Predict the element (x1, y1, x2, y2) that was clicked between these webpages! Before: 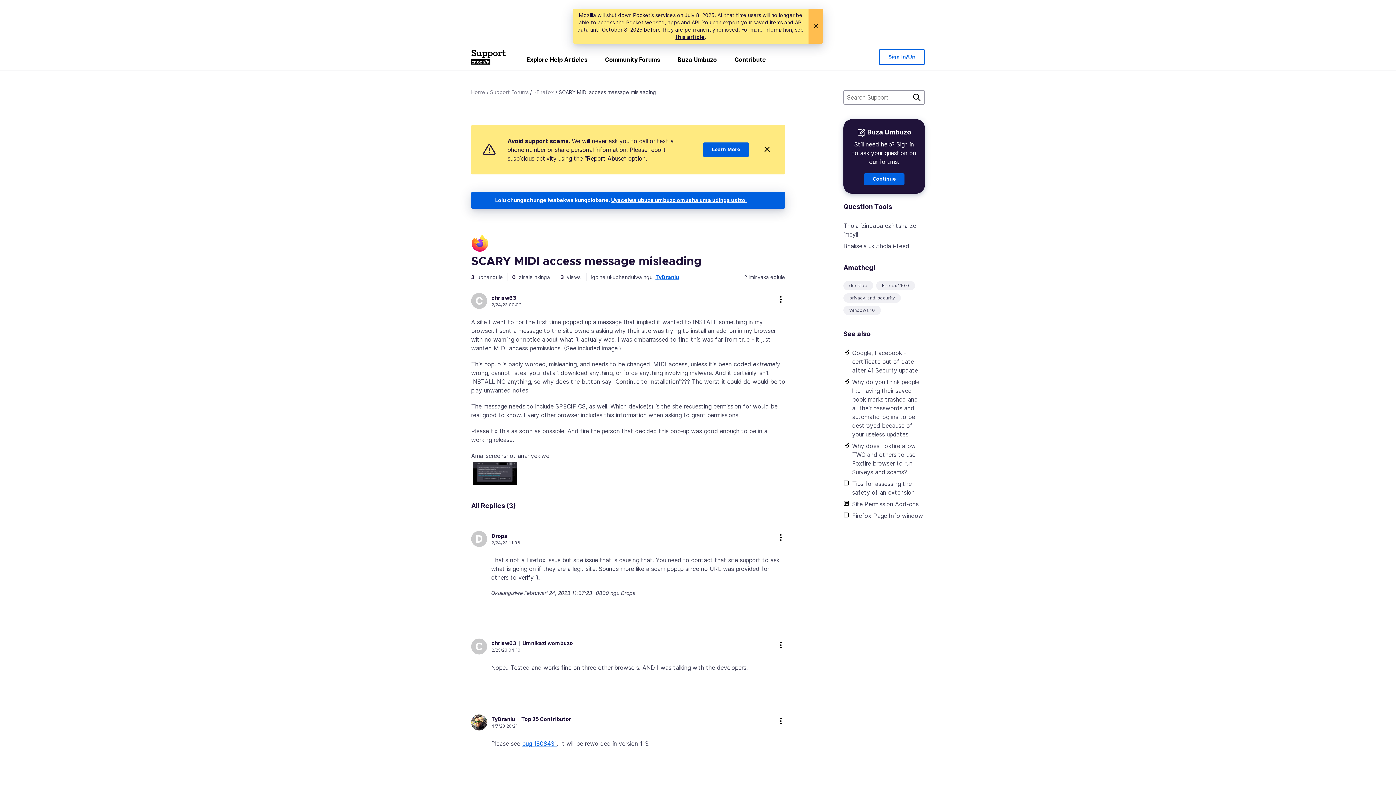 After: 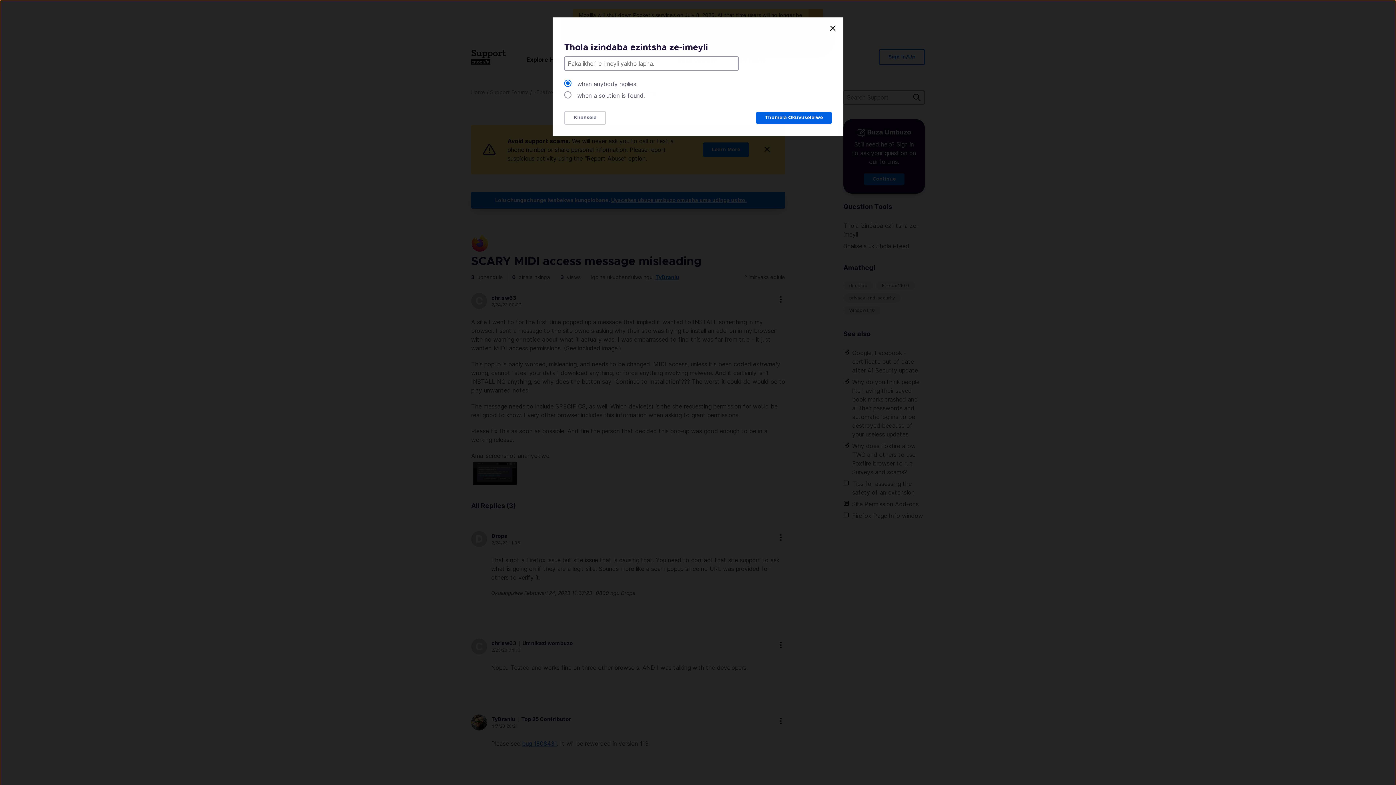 Action: label: Thola izindaba ezintsha ze-imeyli bbox: (843, 220, 925, 240)